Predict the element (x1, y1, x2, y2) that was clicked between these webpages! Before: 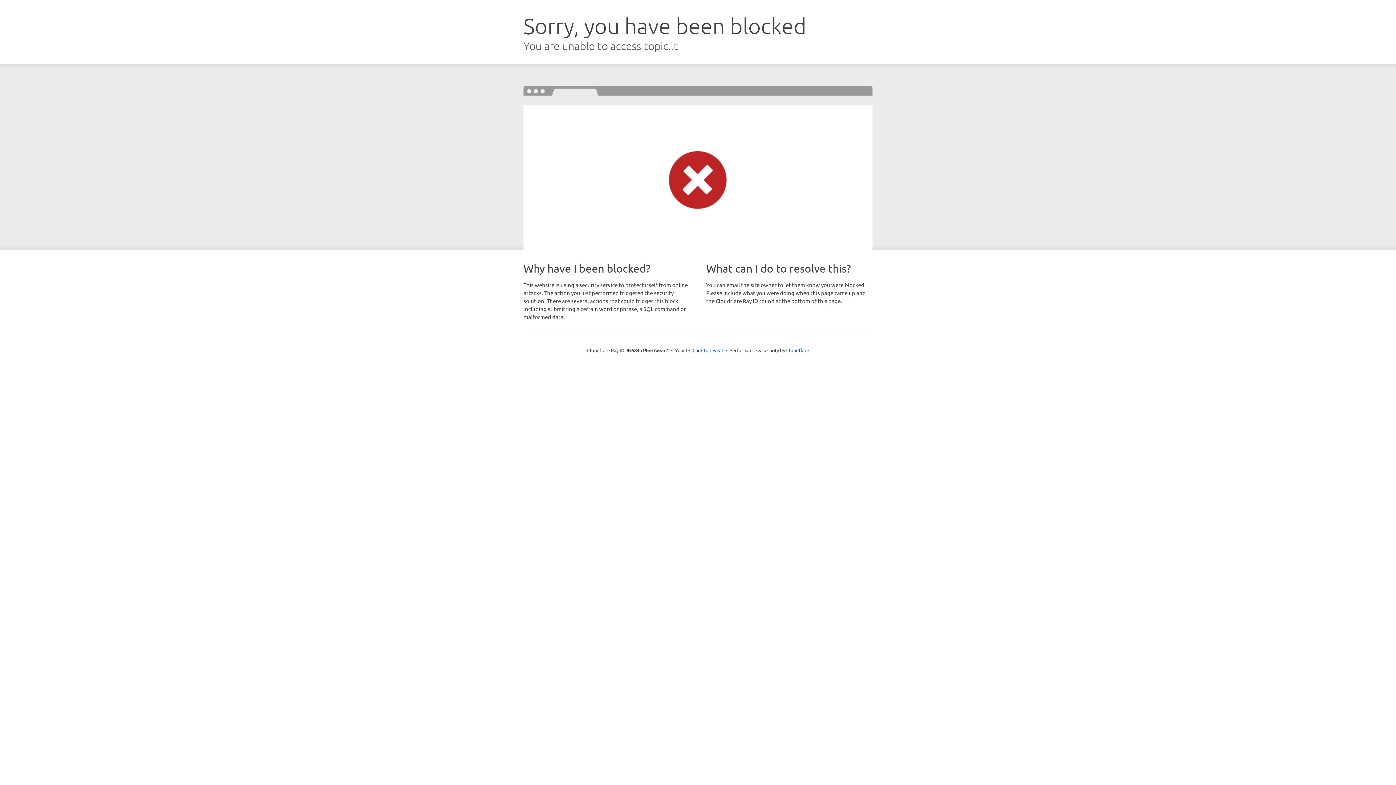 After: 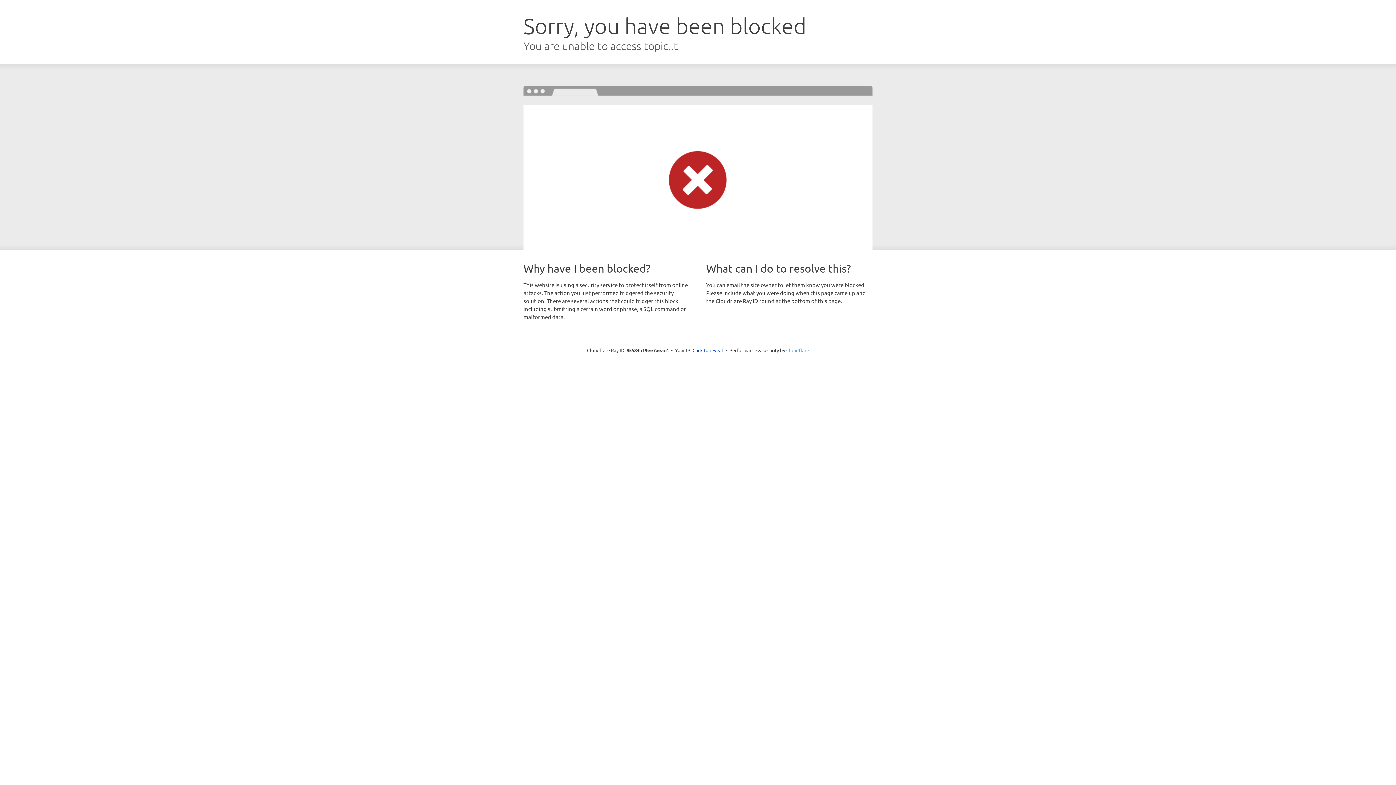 Action: label: Cloudflare bbox: (786, 347, 809, 353)